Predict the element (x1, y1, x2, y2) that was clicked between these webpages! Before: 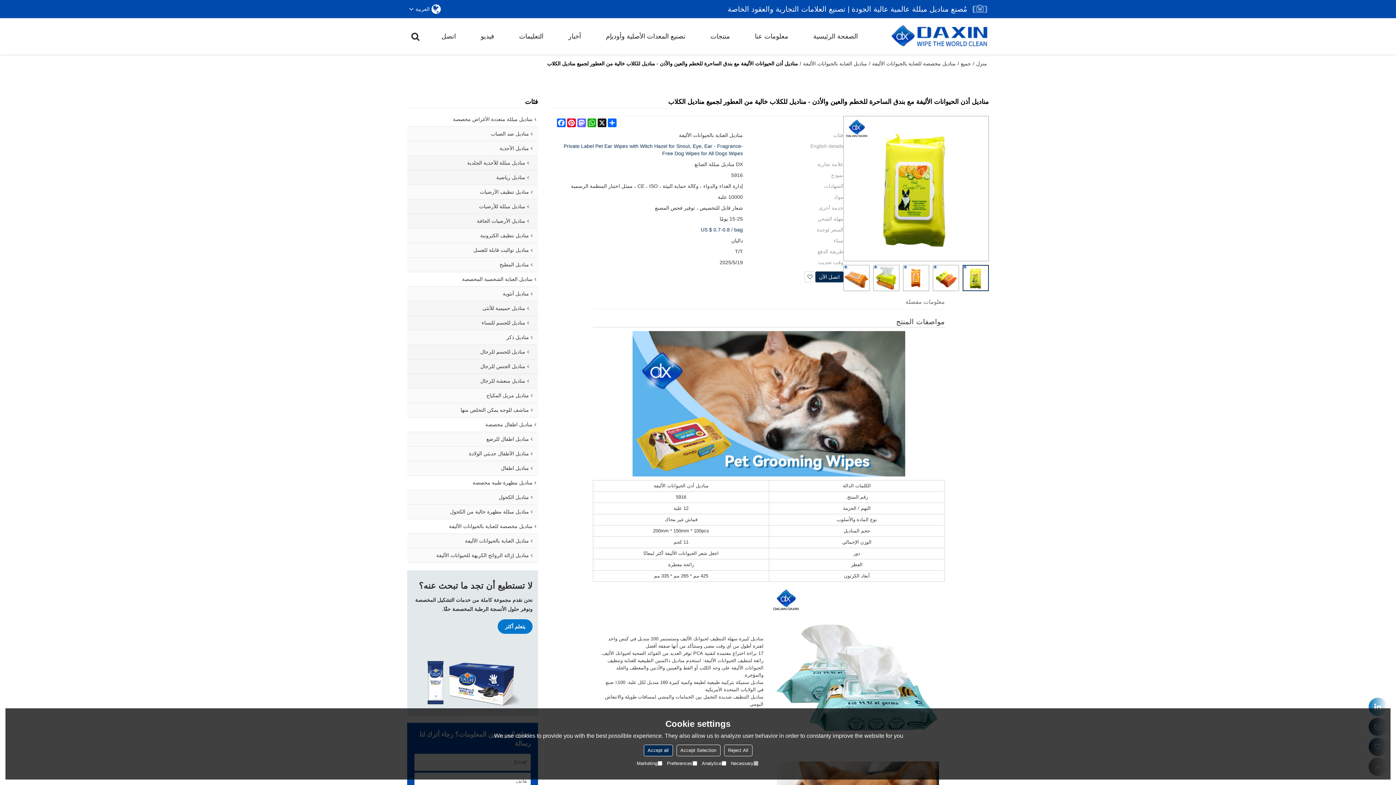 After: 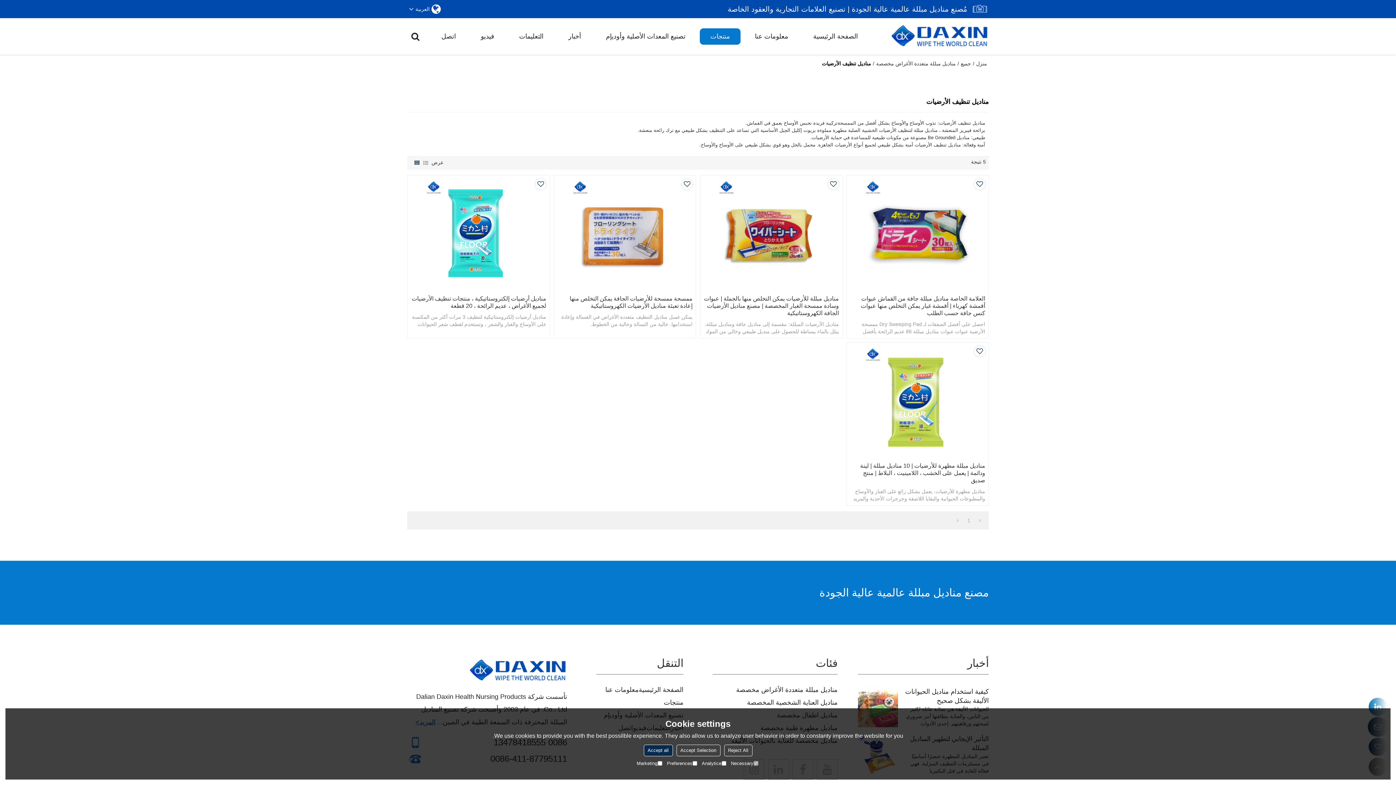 Action: label: مناديل تنظيف الأرضيات bbox: (407, 184, 538, 199)